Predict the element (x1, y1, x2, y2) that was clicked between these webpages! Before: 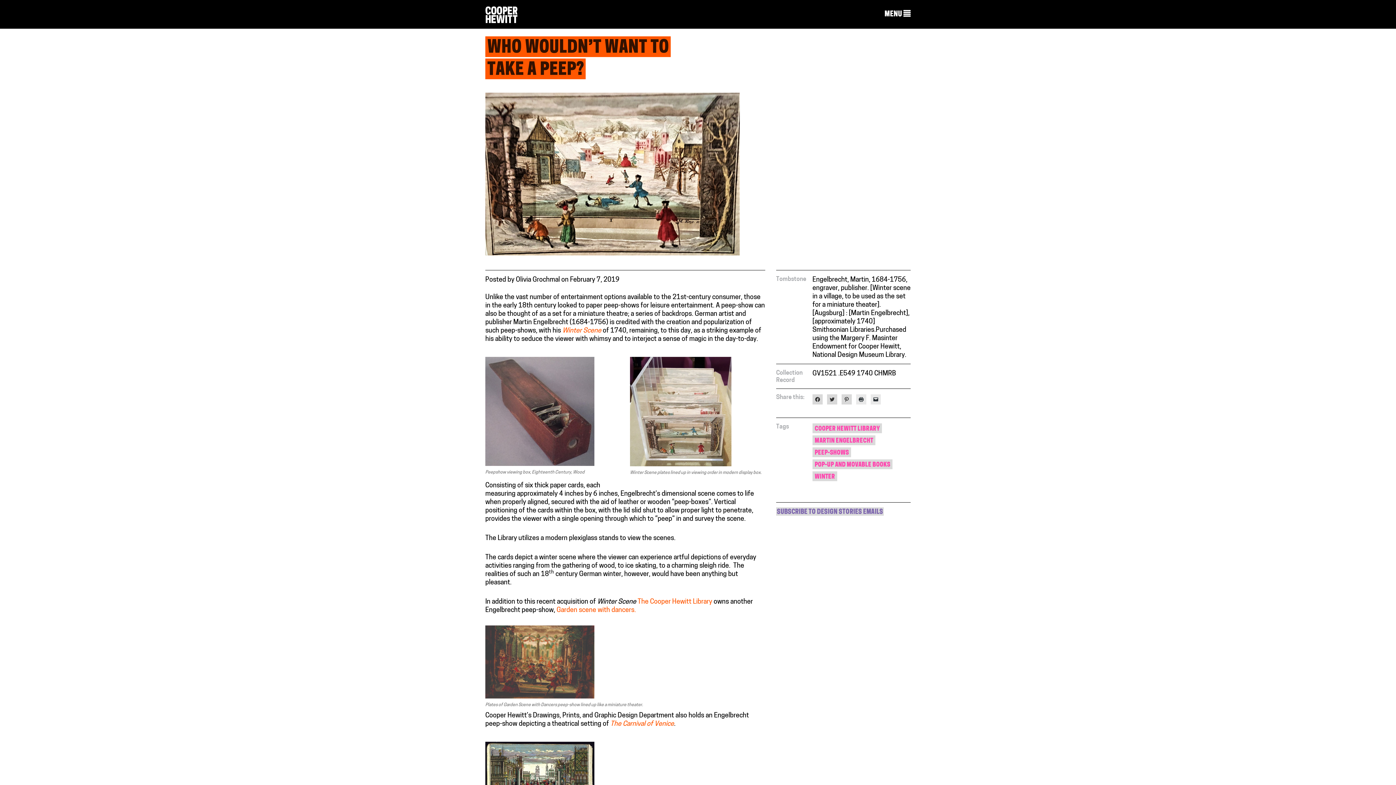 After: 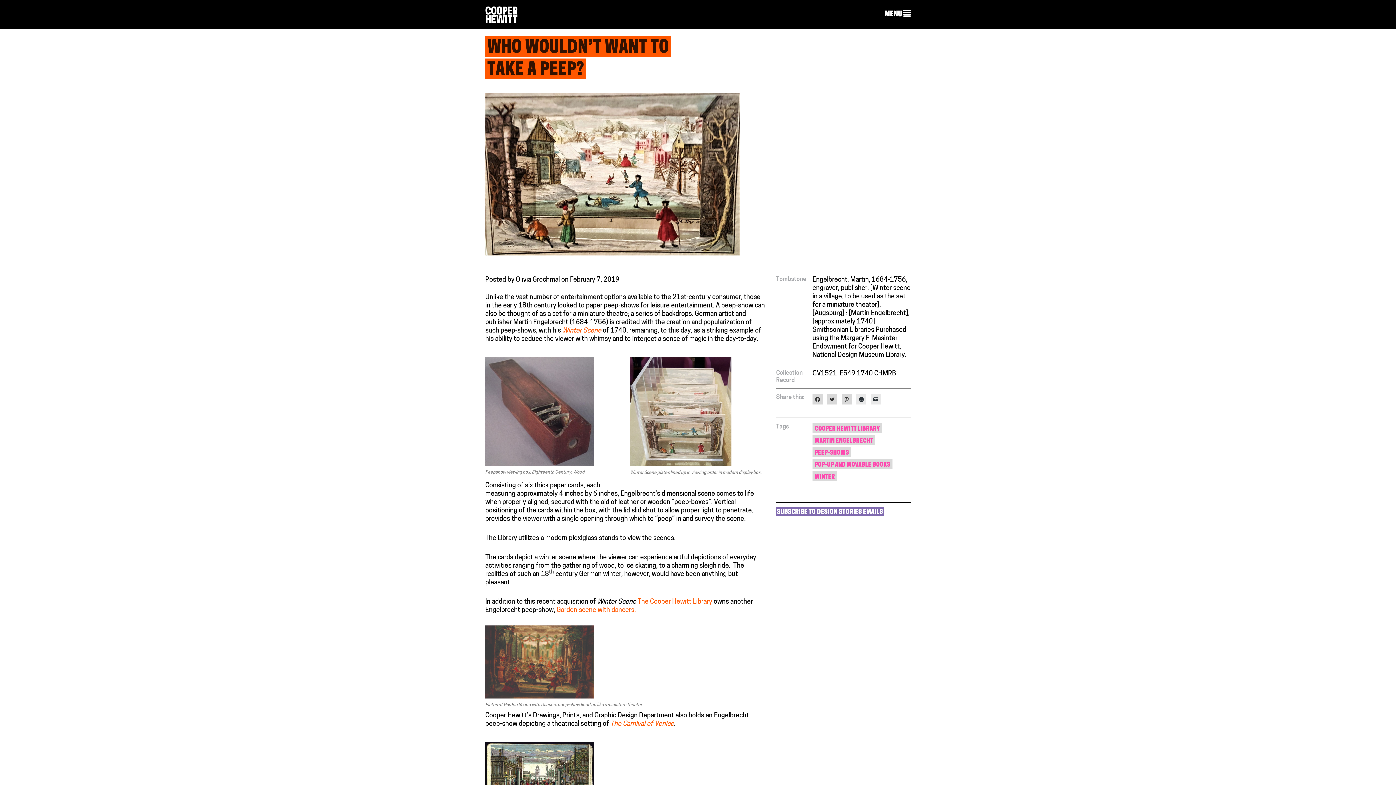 Action: bbox: (776, 507, 884, 516) label: SUBSCRIBE TO DESIGN STORIES EMAILS